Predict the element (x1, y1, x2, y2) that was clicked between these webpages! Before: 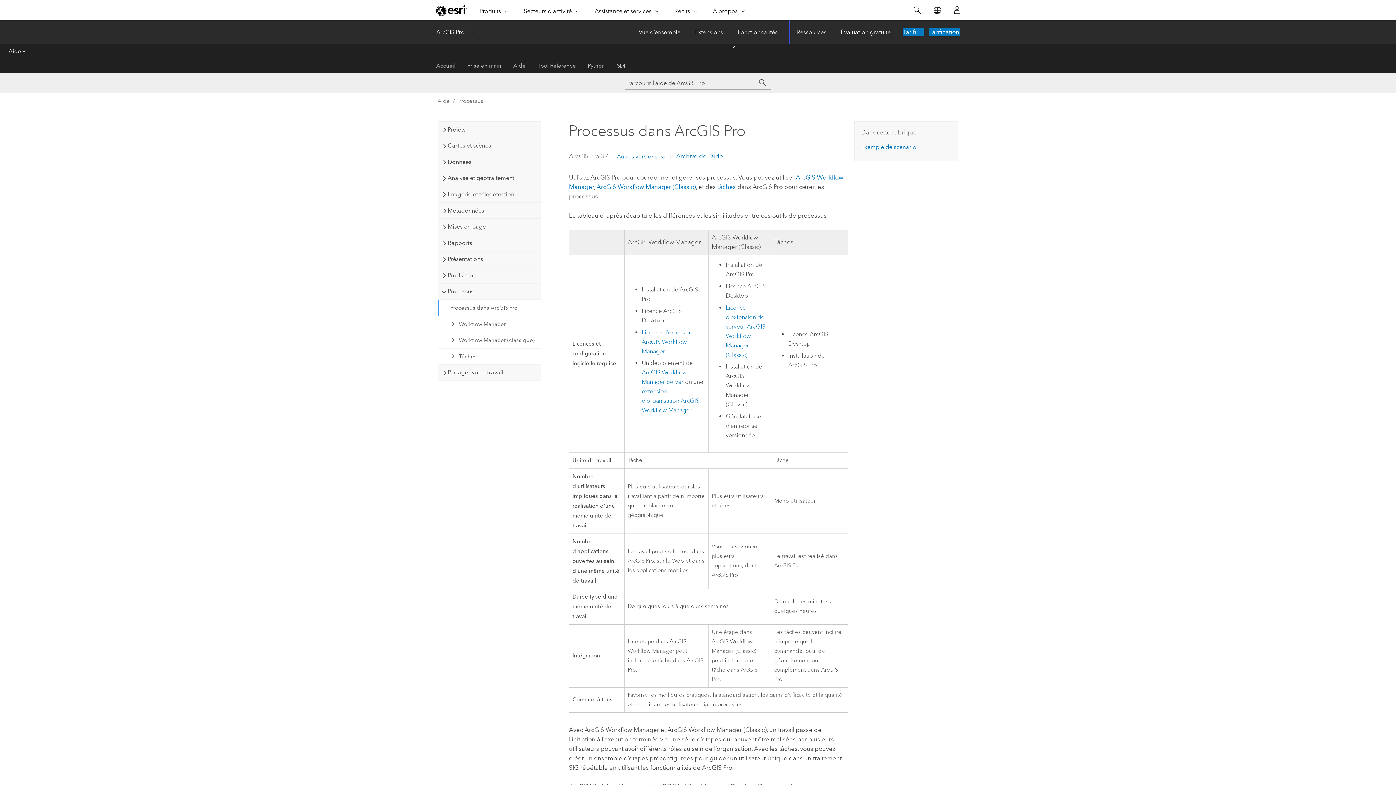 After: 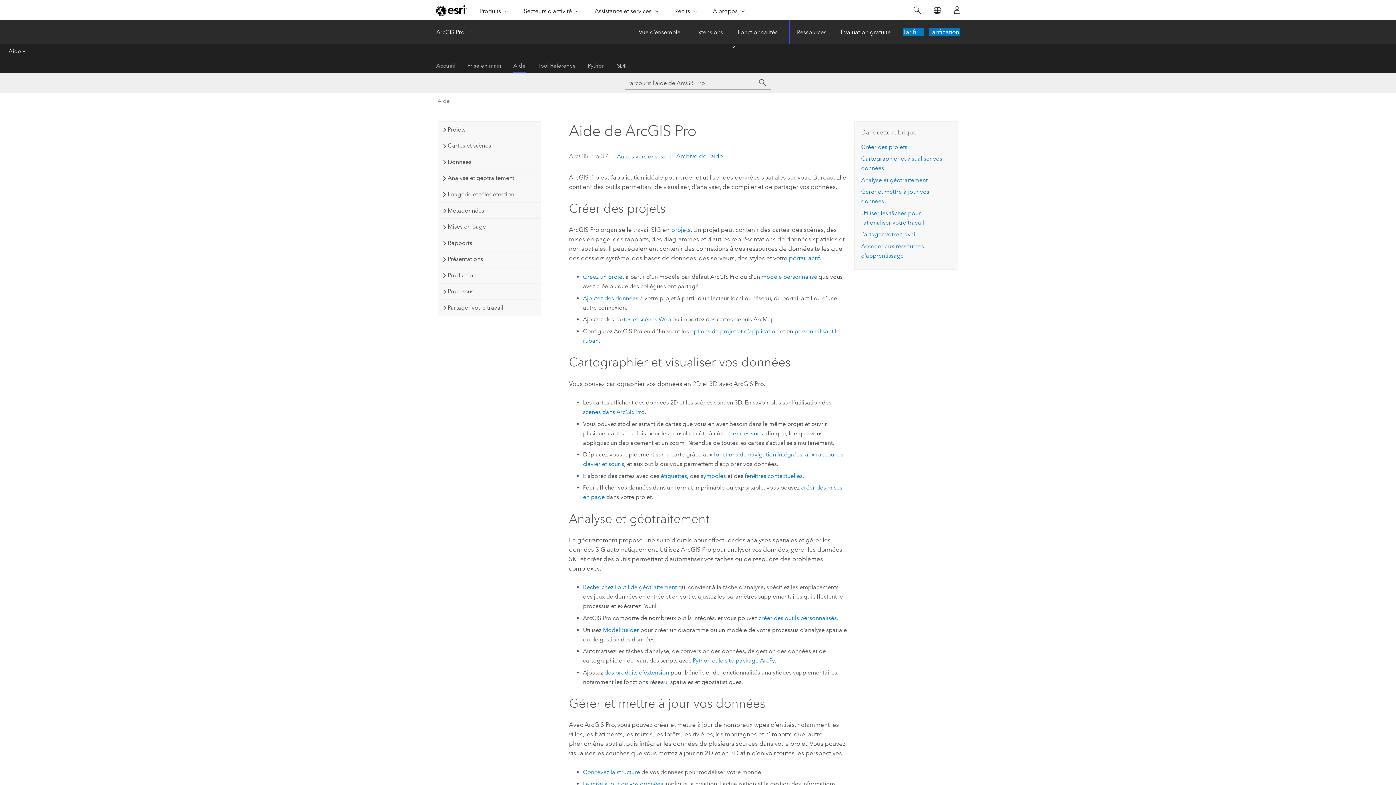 Action: bbox: (437, 96, 450, 105) label: Aide